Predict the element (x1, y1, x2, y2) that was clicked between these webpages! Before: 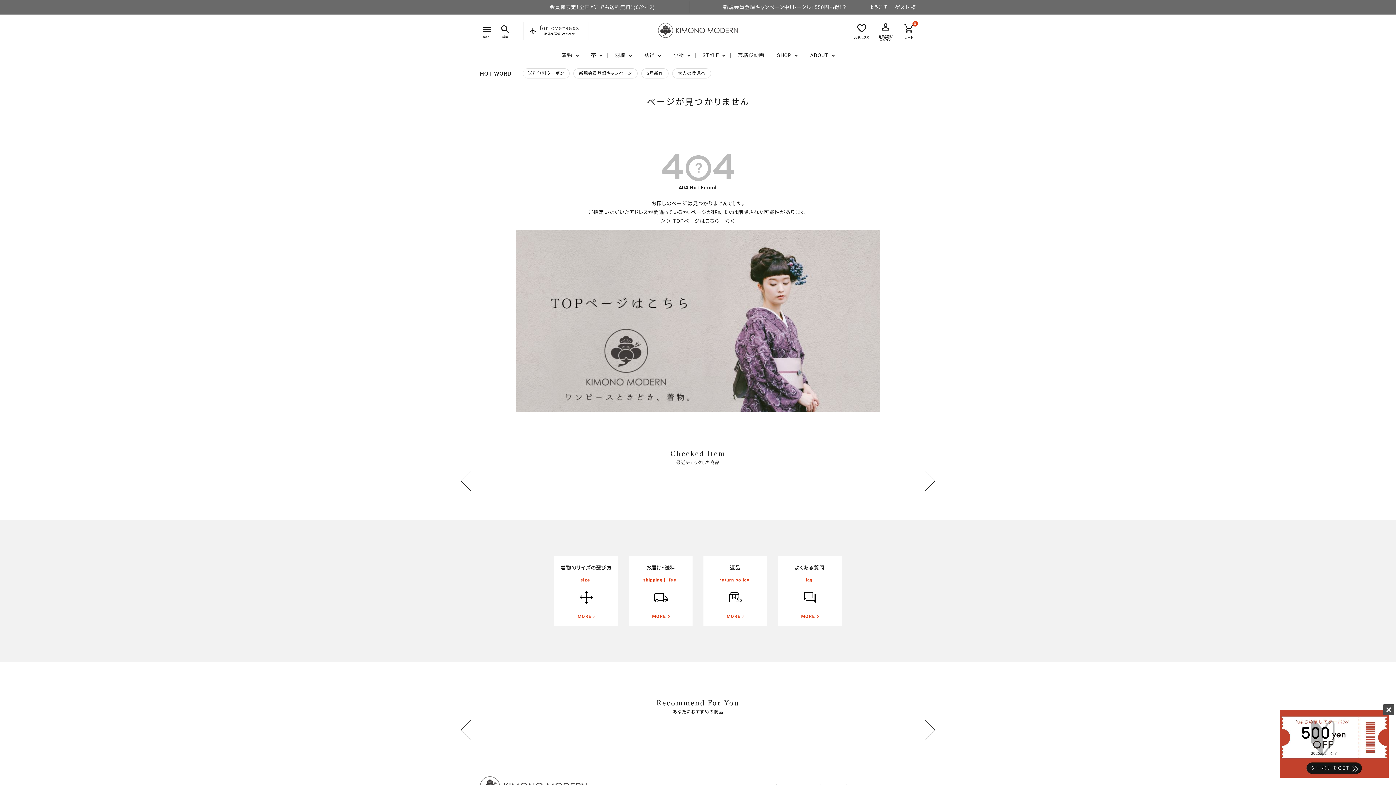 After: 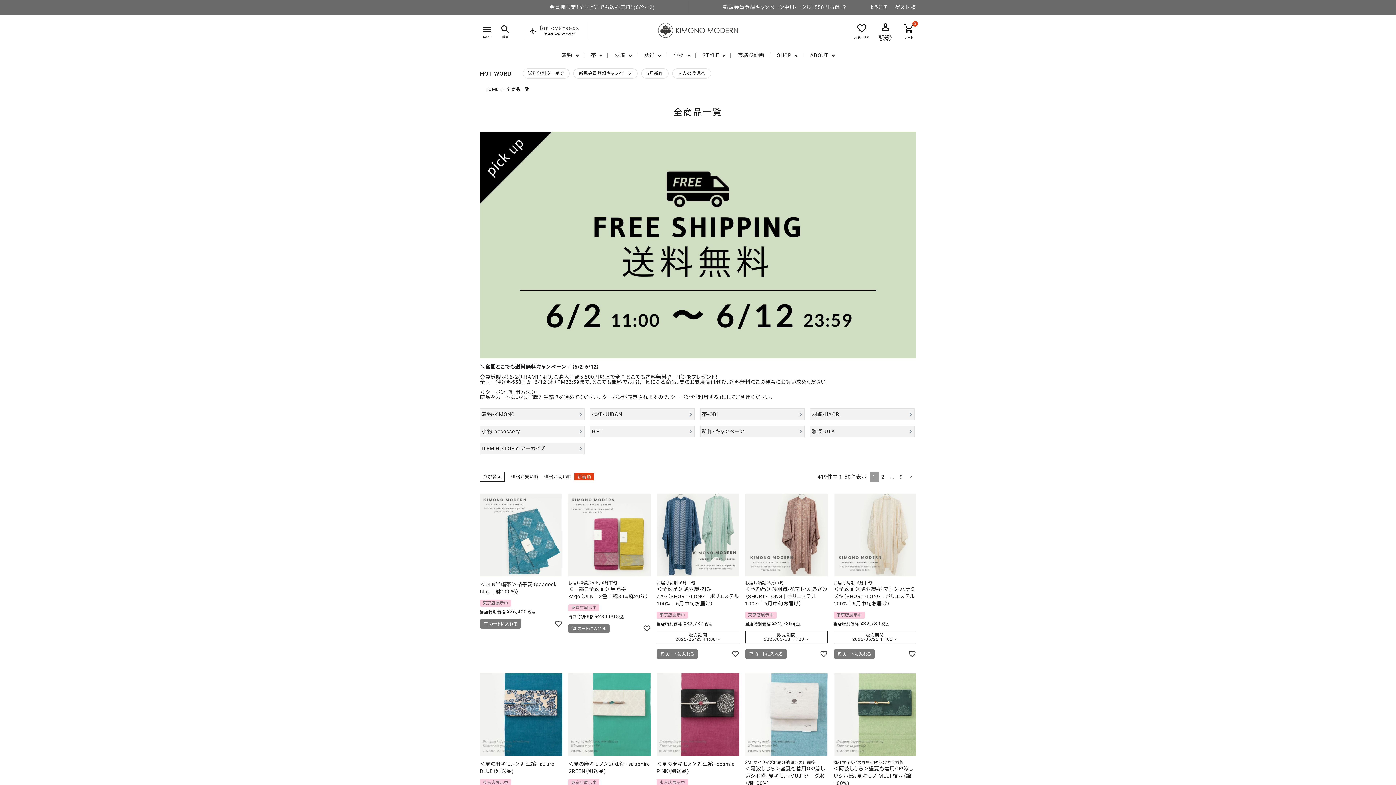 Action: label: 送料無料クーポン bbox: (522, 68, 569, 78)